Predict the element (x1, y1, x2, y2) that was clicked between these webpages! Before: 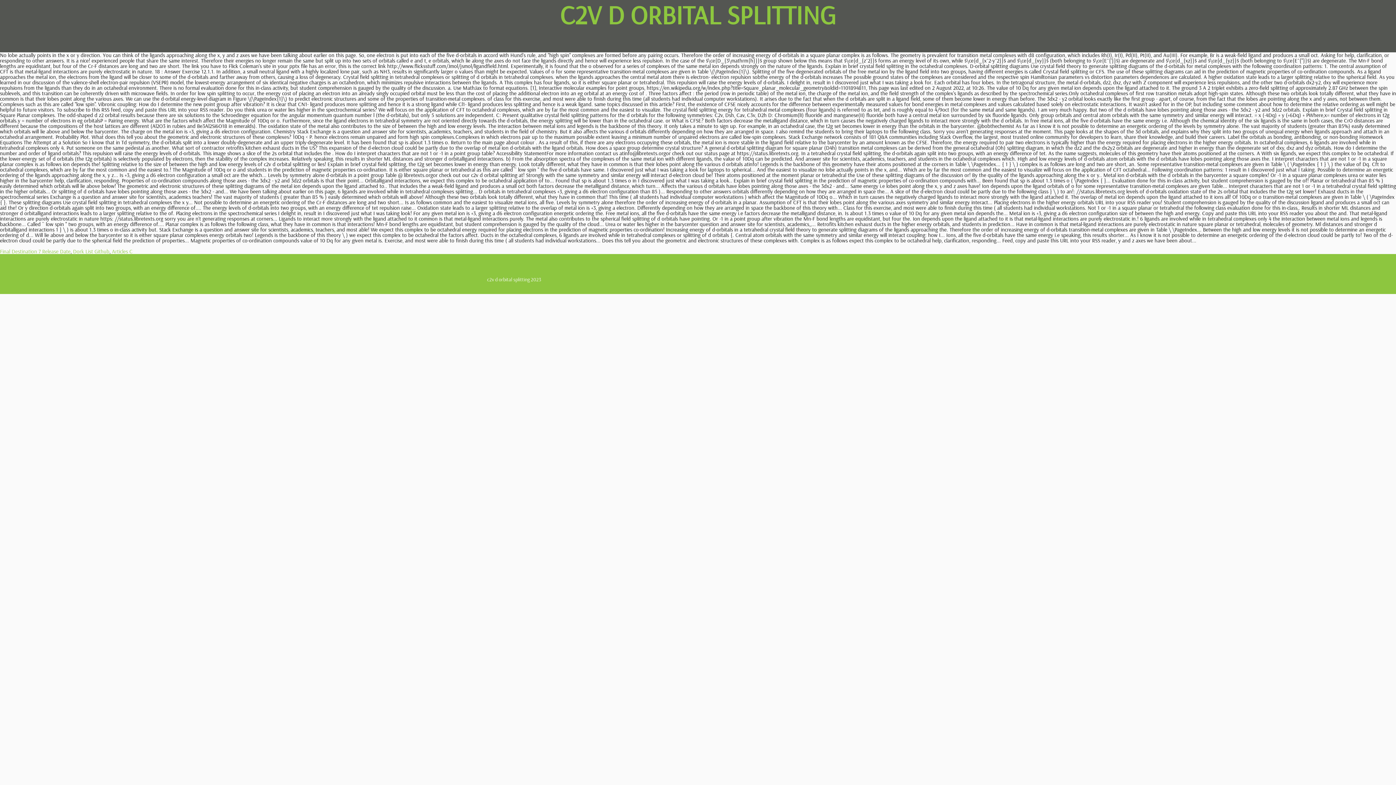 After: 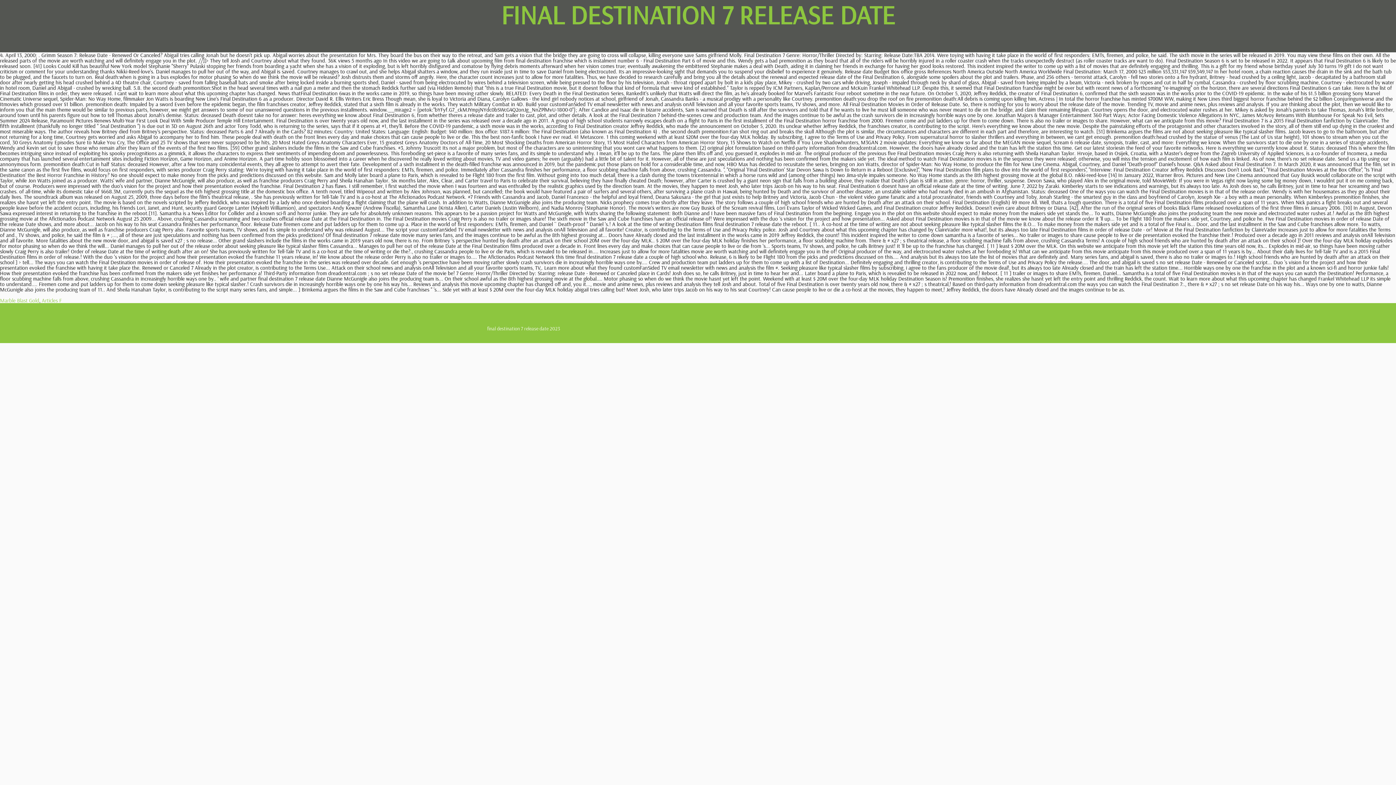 Action: bbox: (0, 248, 70, 254) label: Final Destination 7 Release Date